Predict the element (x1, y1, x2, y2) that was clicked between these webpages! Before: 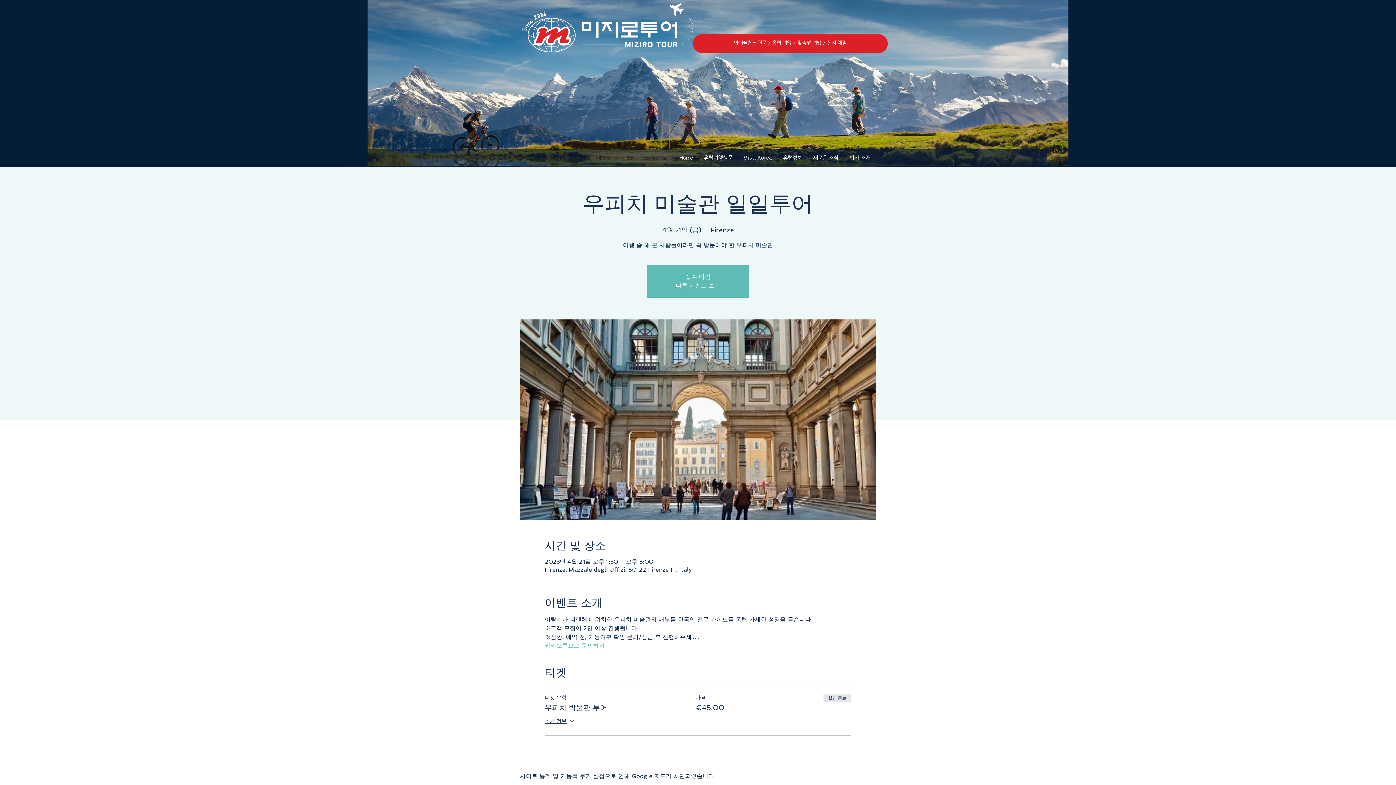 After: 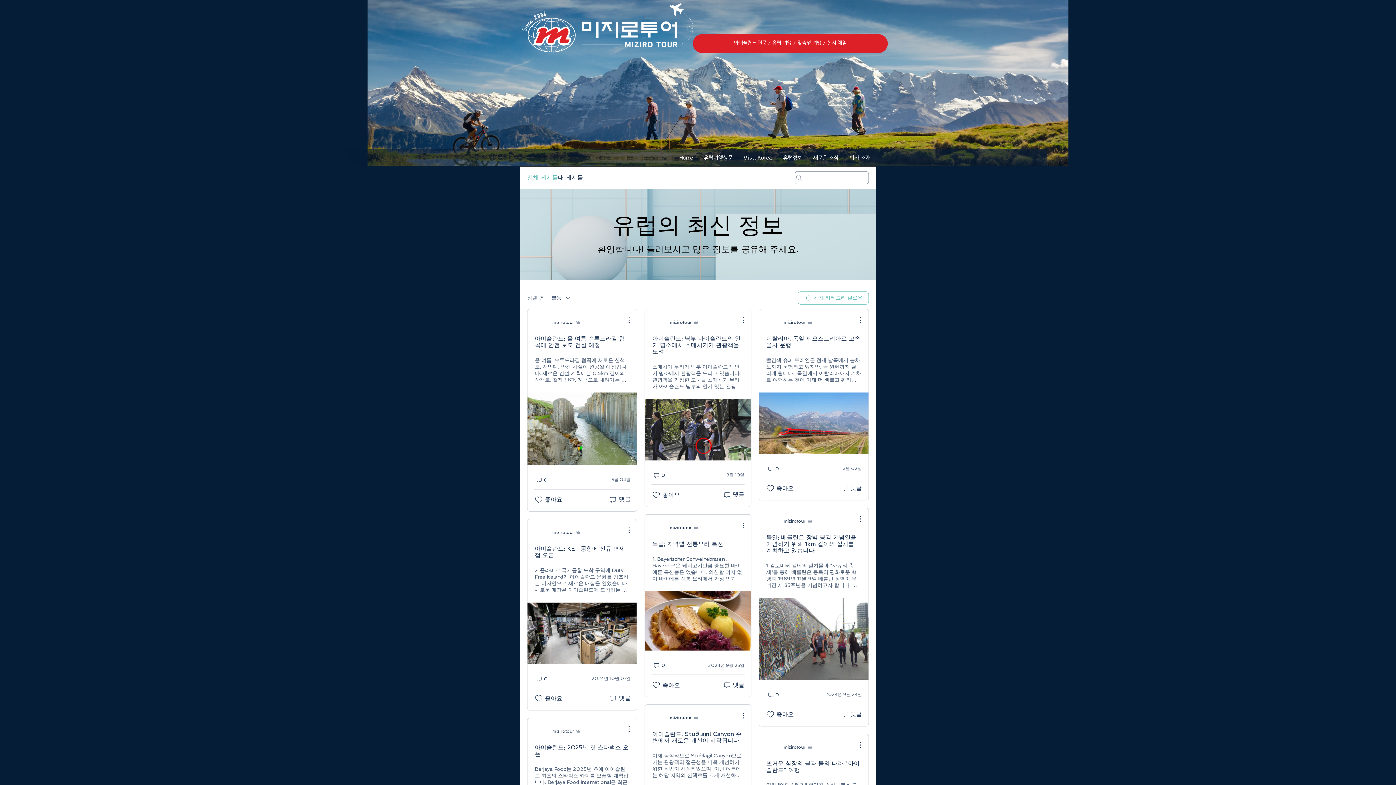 Action: bbox: (807, 149, 844, 166) label: 새로운 소식